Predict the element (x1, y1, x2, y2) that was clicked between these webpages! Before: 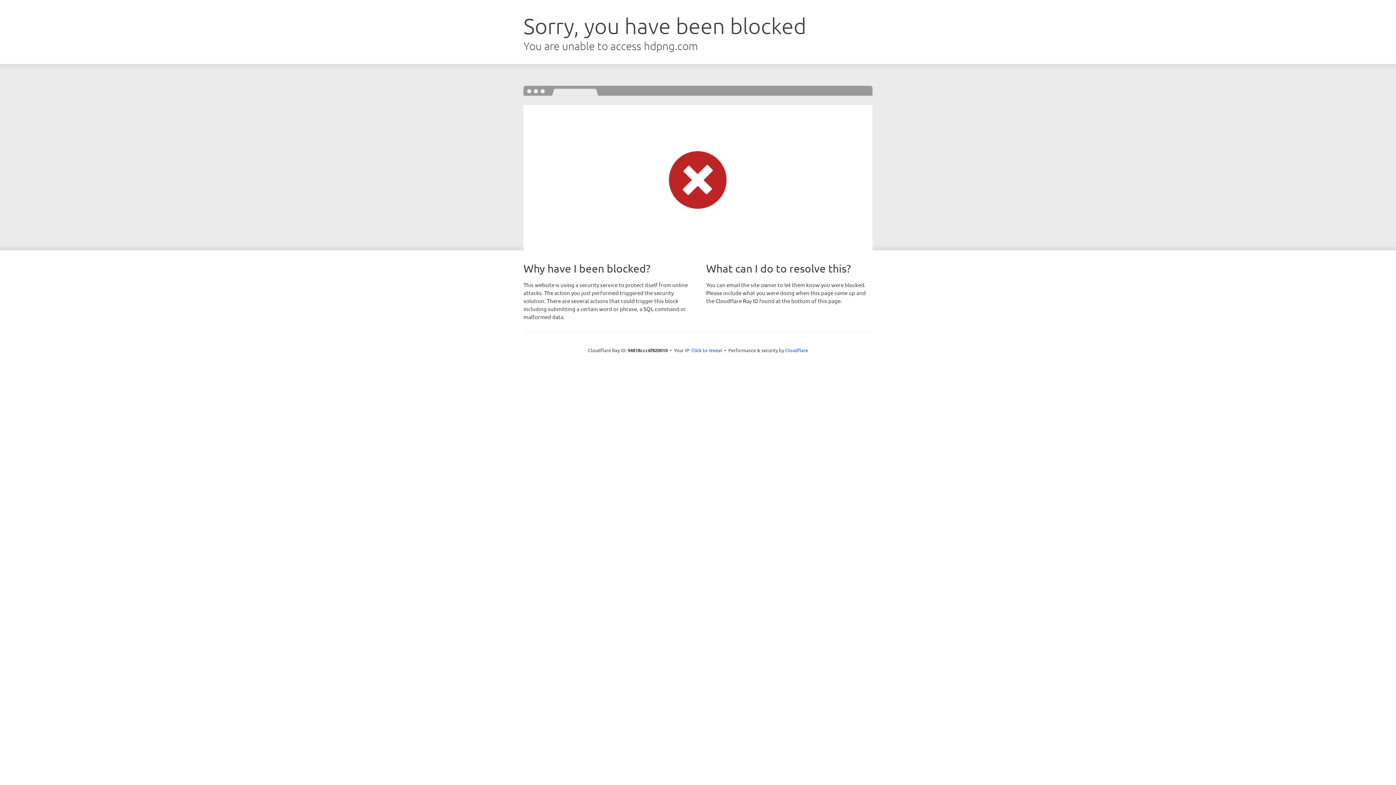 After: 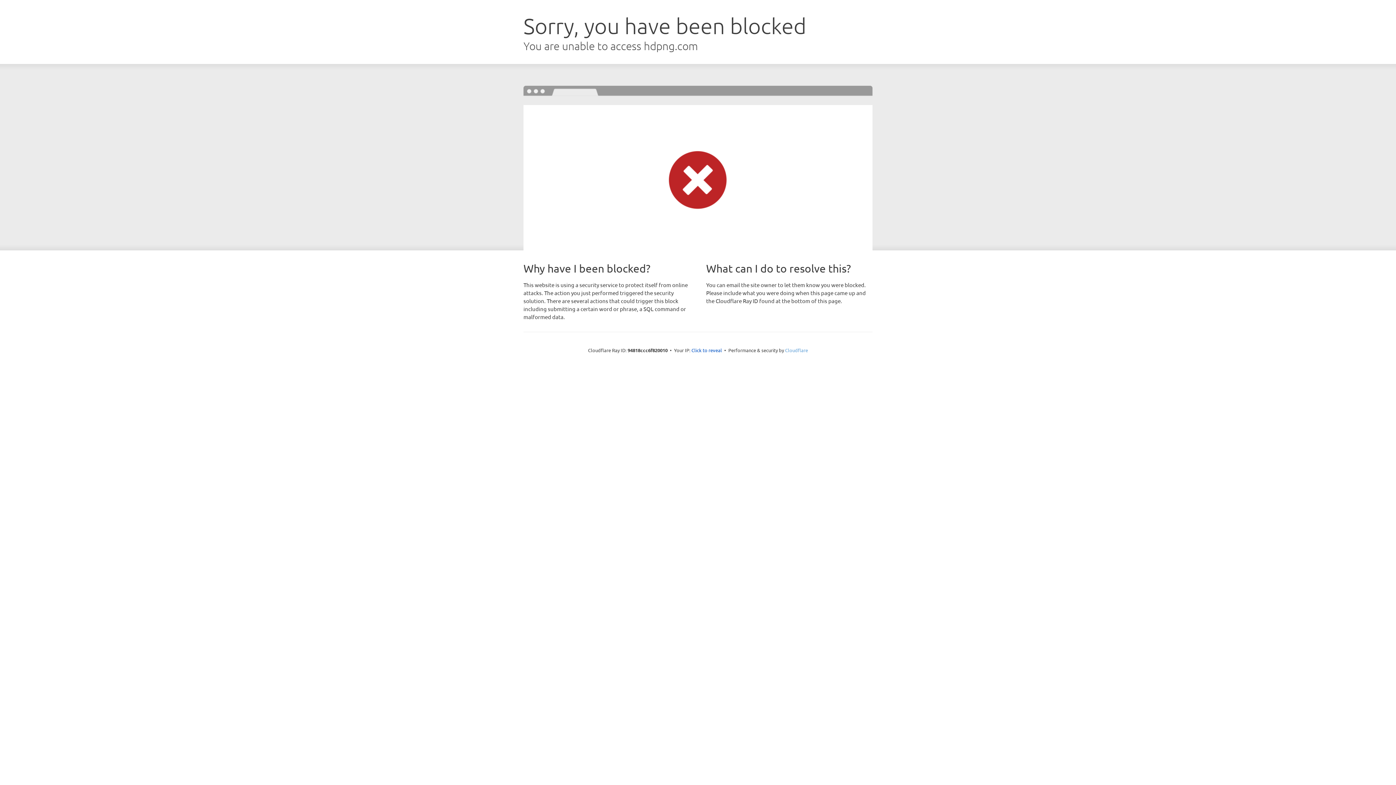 Action: label: Cloudflare bbox: (785, 347, 808, 353)